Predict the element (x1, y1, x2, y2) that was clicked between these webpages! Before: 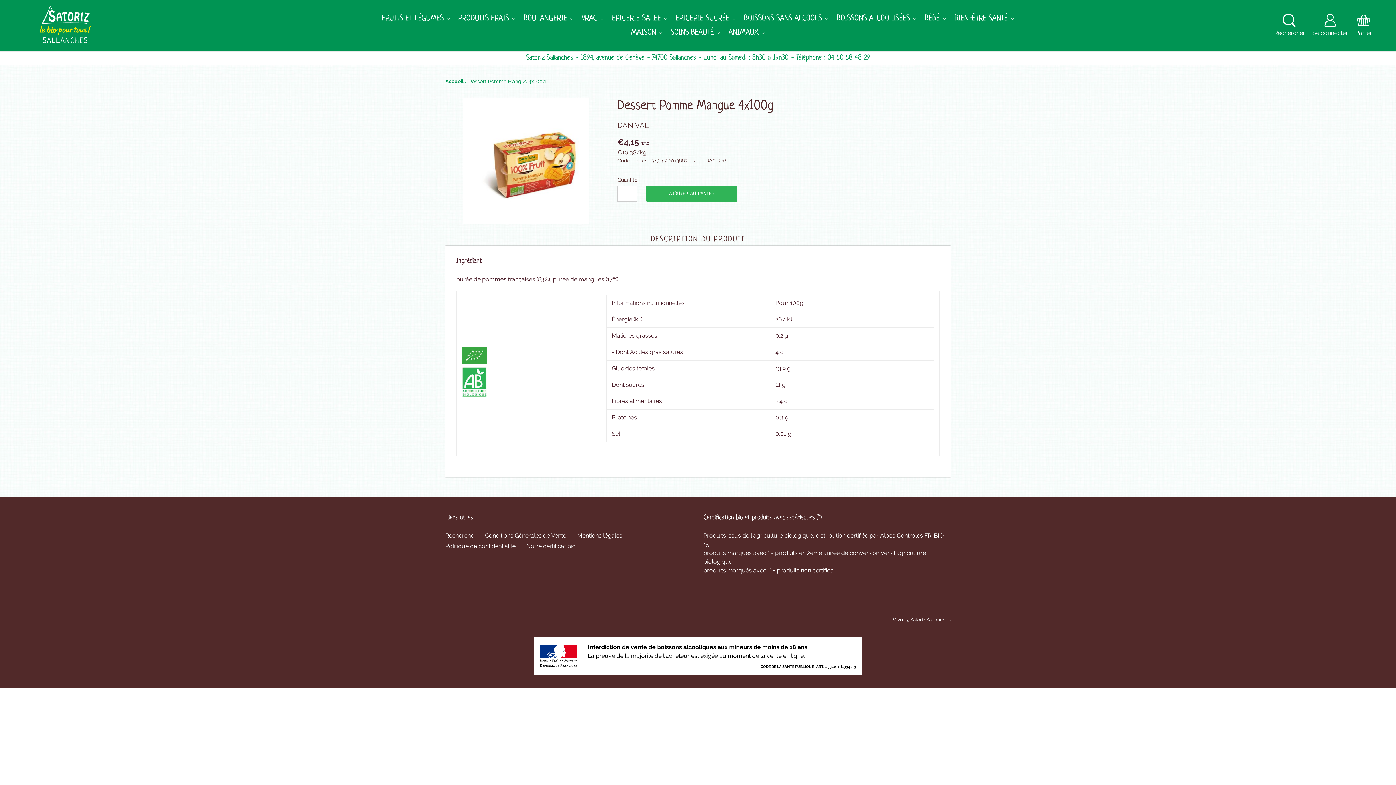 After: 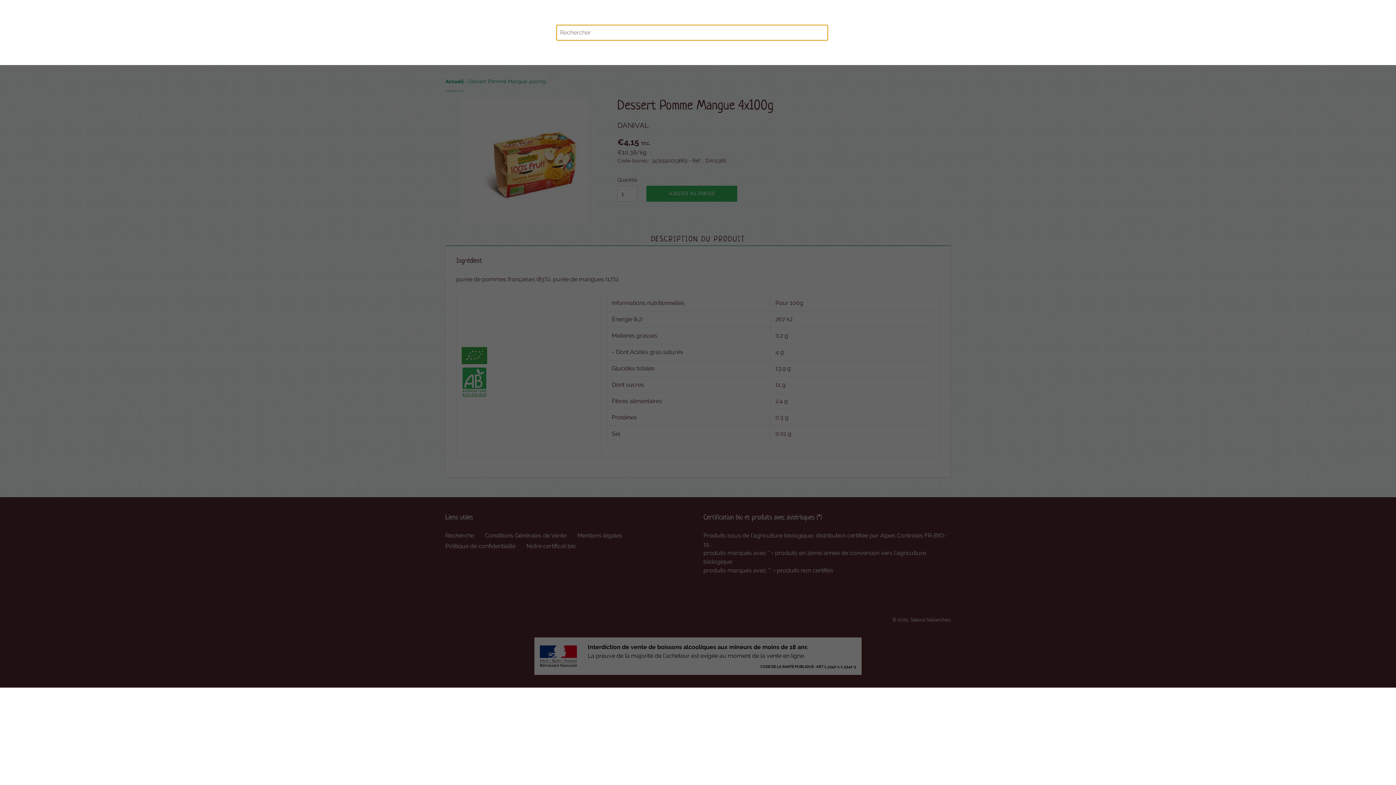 Action: bbox: (1270, 10, 1309, 41) label: Rechercher